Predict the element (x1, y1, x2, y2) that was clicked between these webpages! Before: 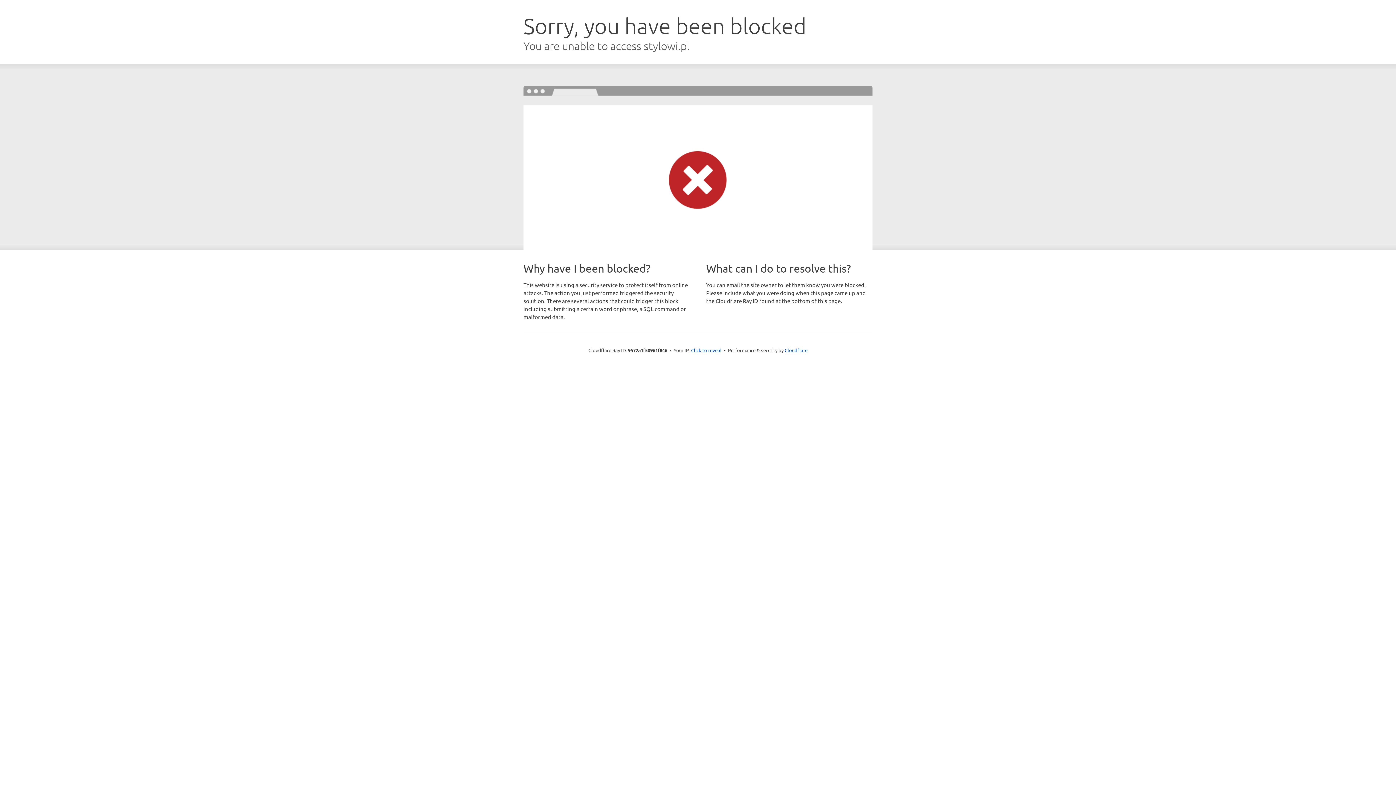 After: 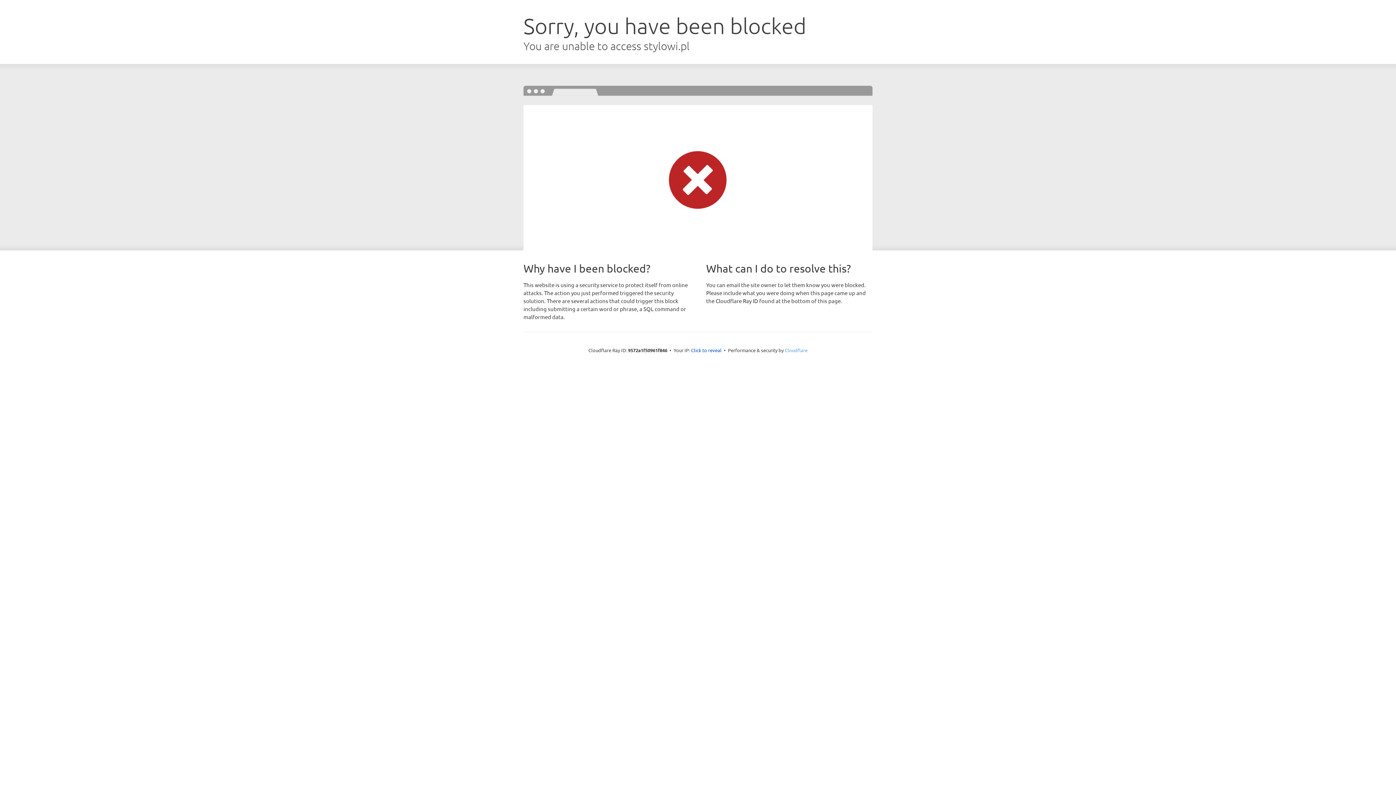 Action: bbox: (784, 347, 807, 353) label: Cloudflare